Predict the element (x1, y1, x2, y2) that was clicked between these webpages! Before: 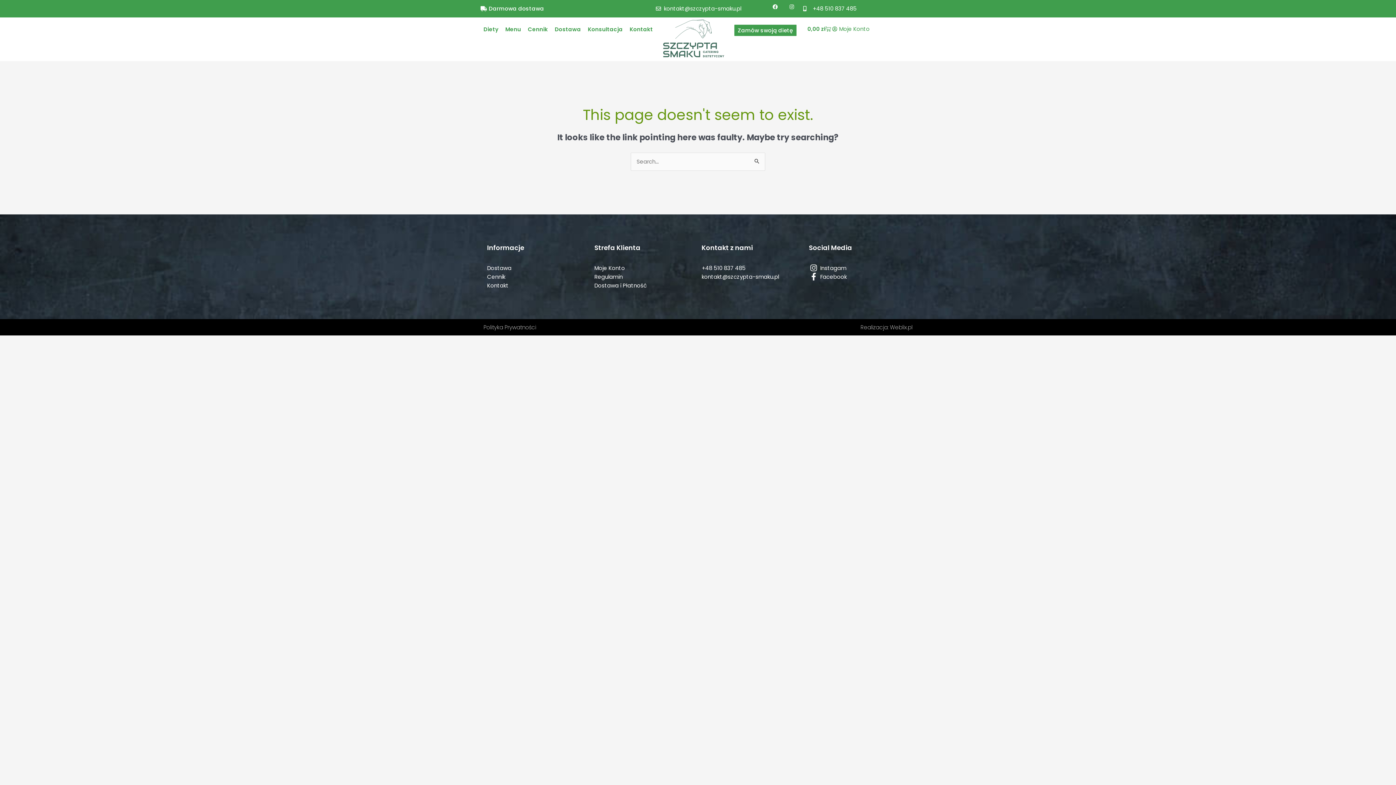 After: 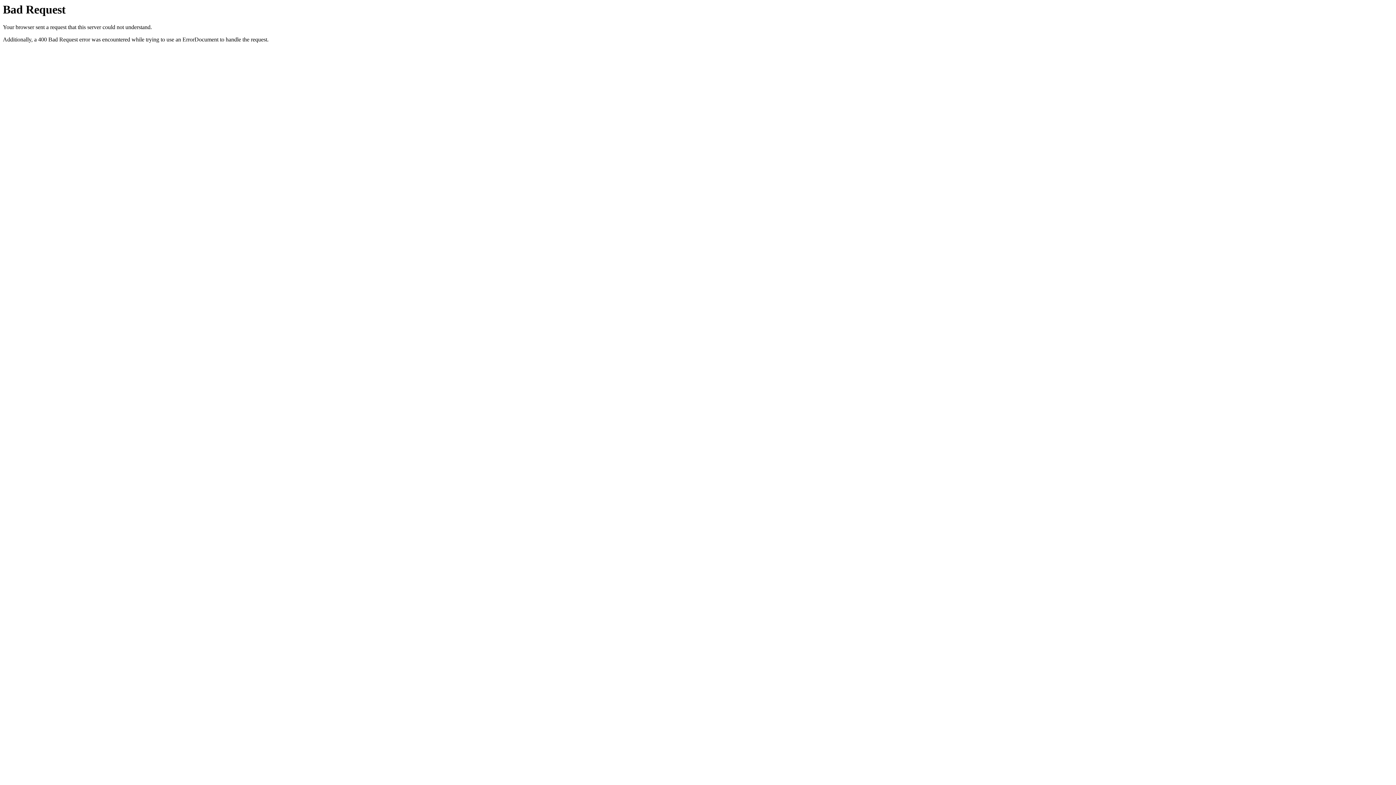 Action: bbox: (831, 24, 869, 33) label: Moje Konto